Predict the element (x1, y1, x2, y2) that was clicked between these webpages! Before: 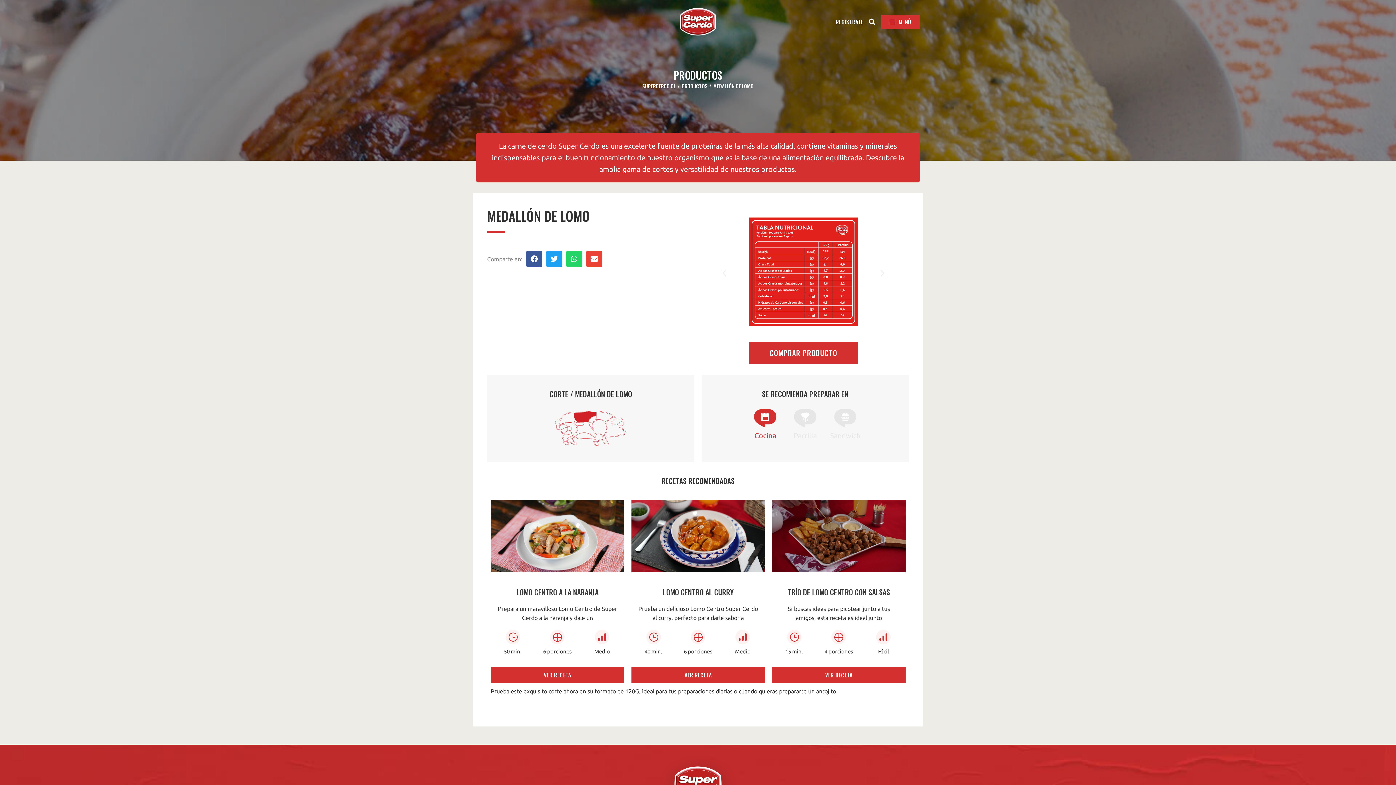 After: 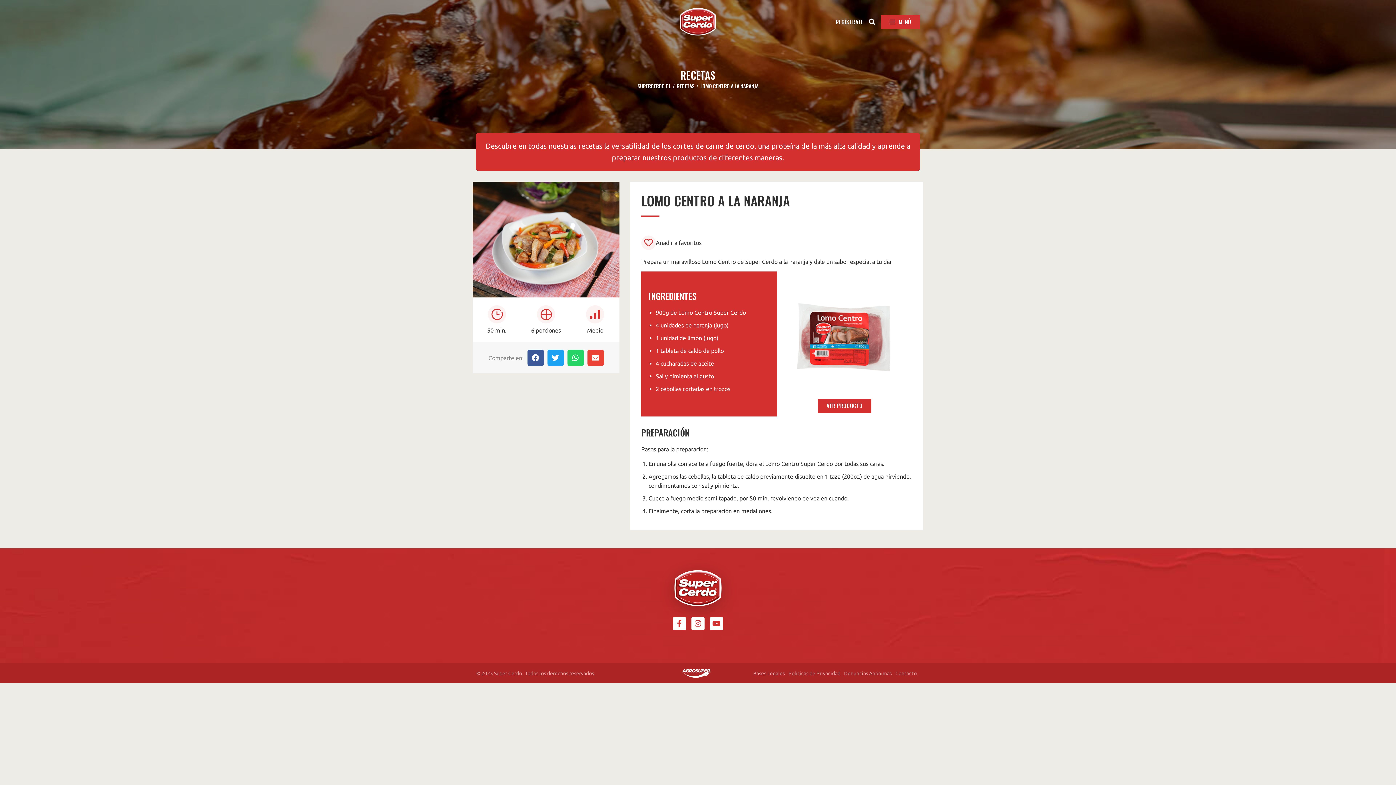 Action: label: LOMO CENTRO A LA NARANJA bbox: (496, 588, 618, 596)